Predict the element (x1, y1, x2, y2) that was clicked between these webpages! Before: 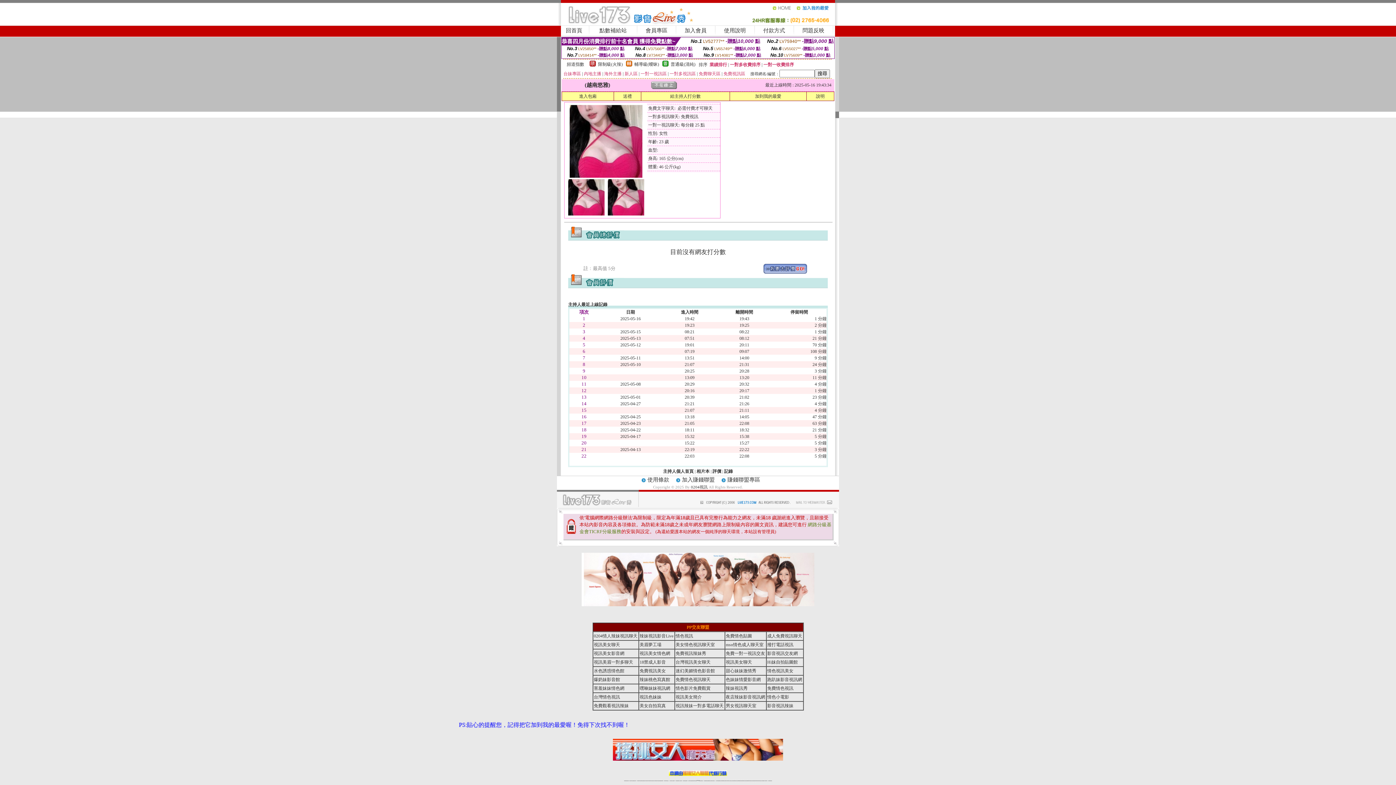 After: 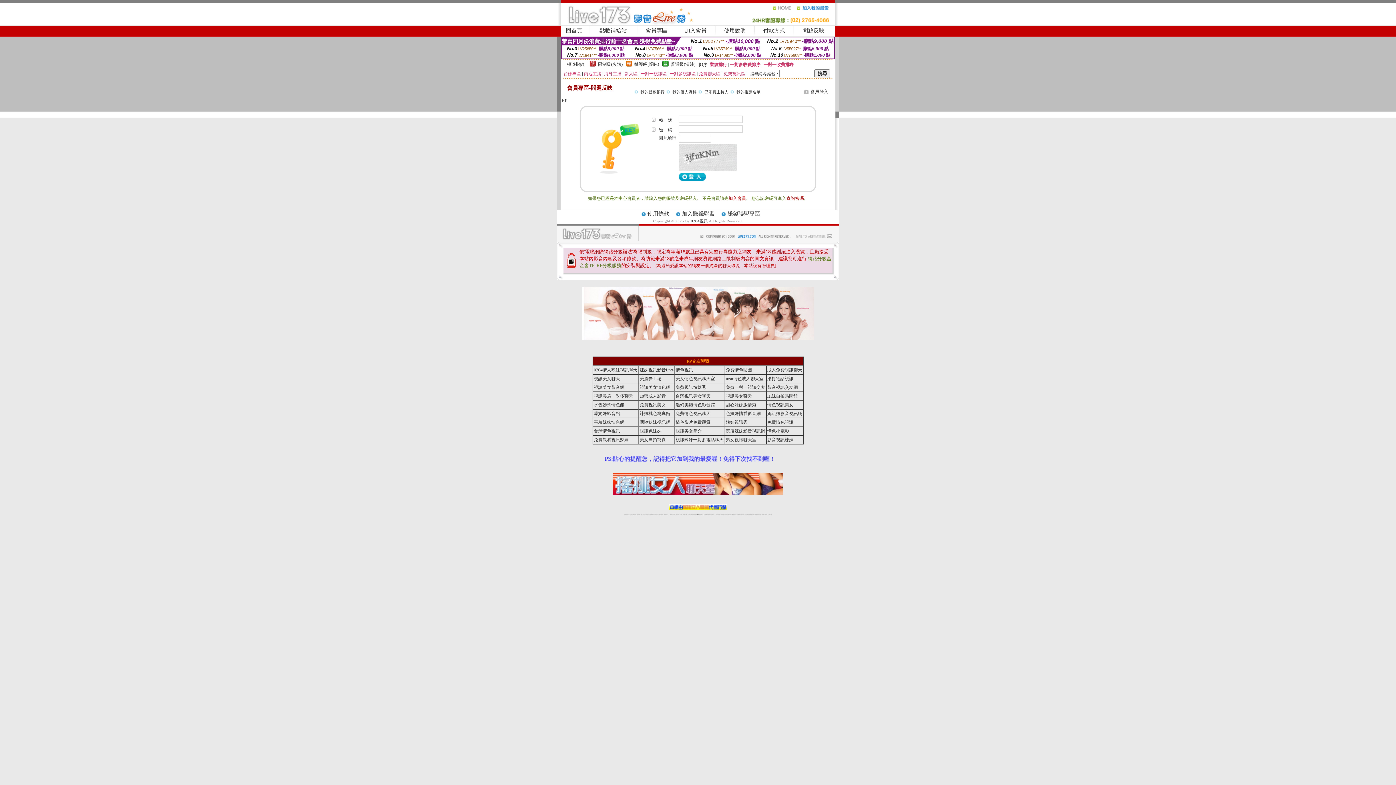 Action: bbox: (802, 27, 824, 33) label: 問題反映